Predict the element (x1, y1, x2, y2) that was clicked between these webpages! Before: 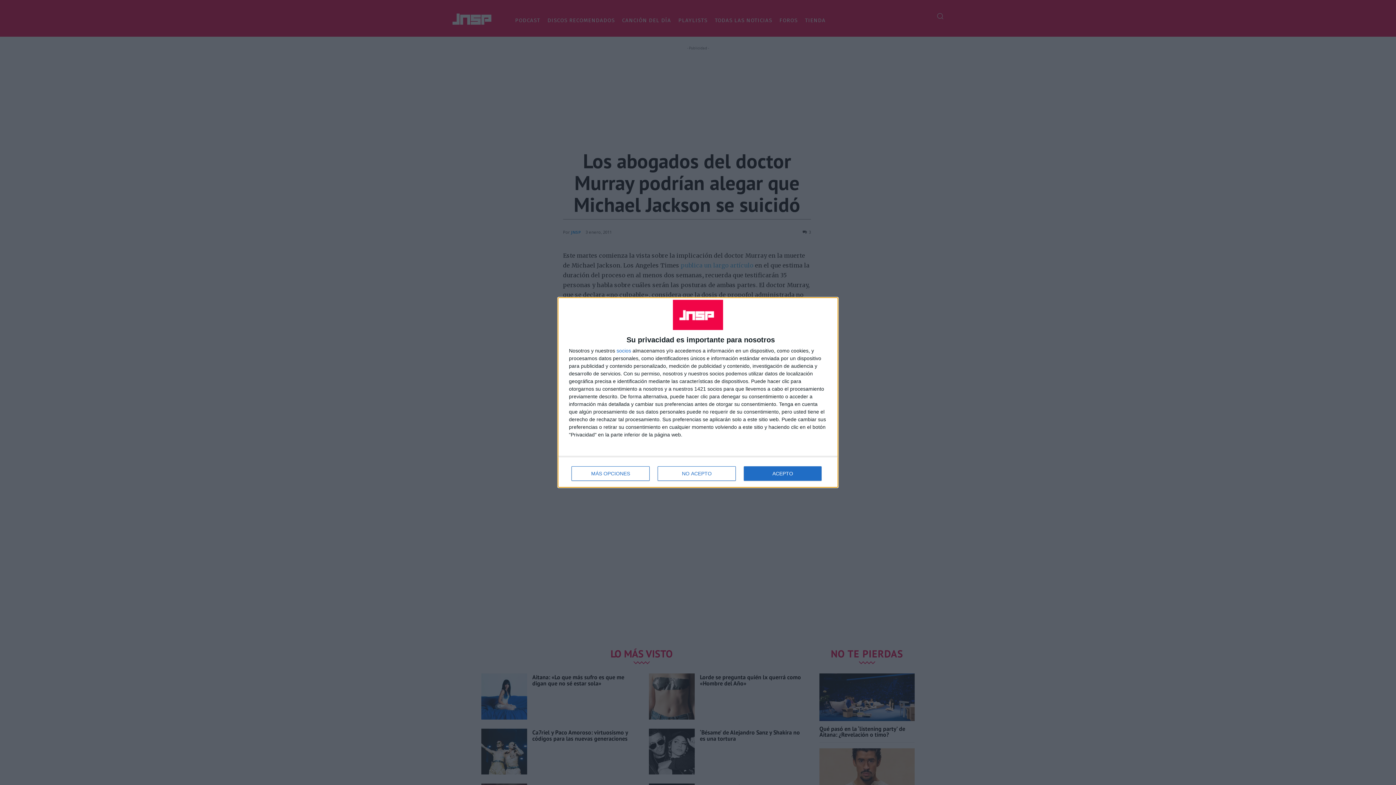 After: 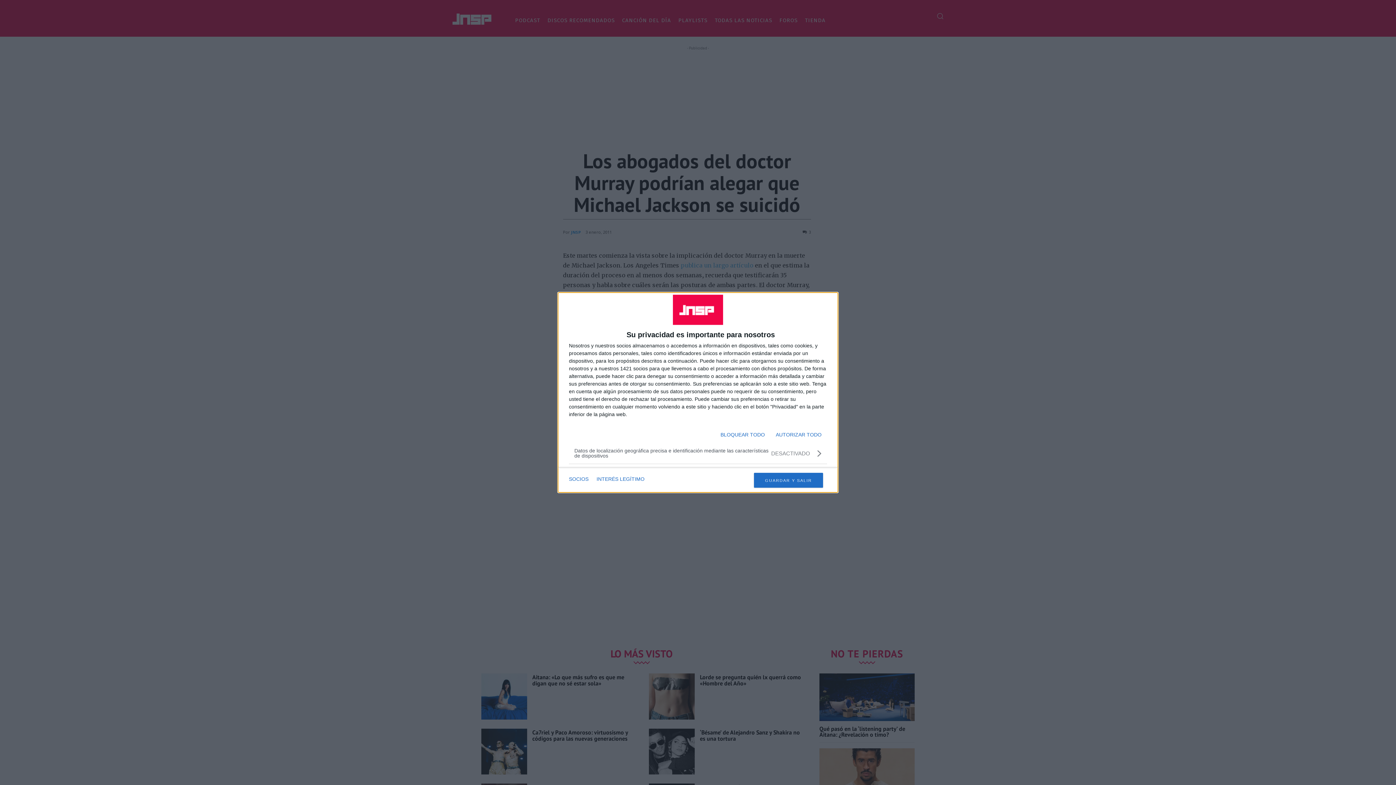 Action: bbox: (571, 466, 649, 481) label: MÁS OPCIONES